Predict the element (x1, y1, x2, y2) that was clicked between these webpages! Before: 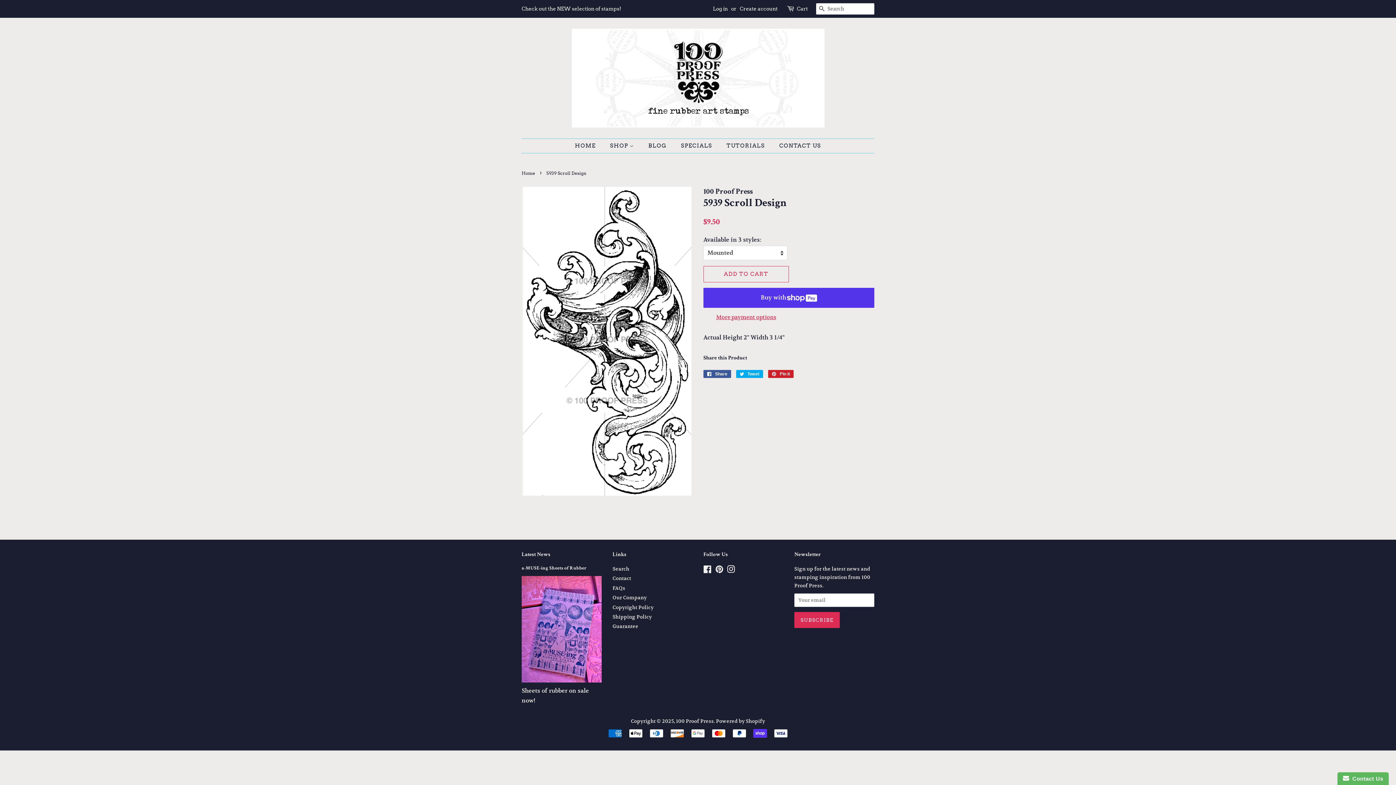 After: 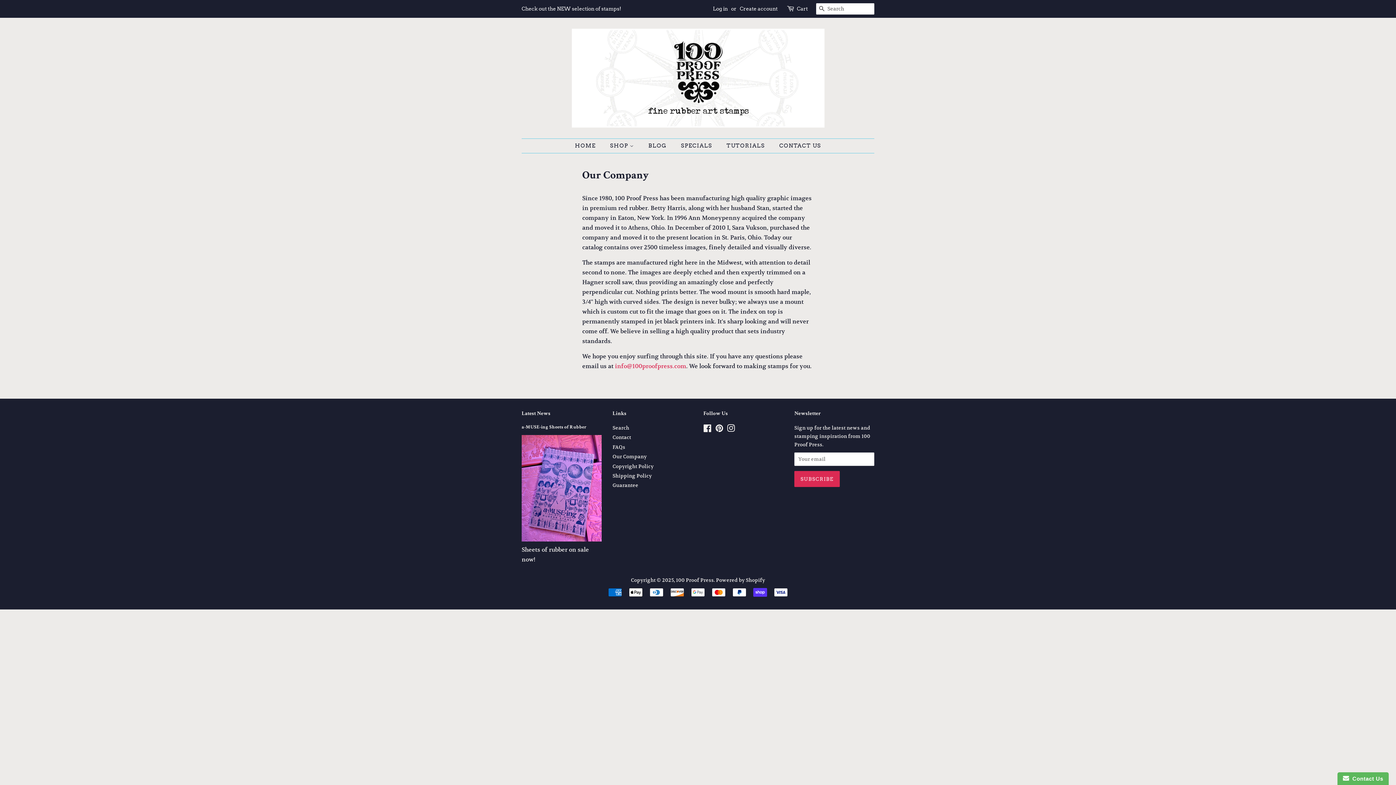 Action: bbox: (612, 594, 646, 601) label: Our Company